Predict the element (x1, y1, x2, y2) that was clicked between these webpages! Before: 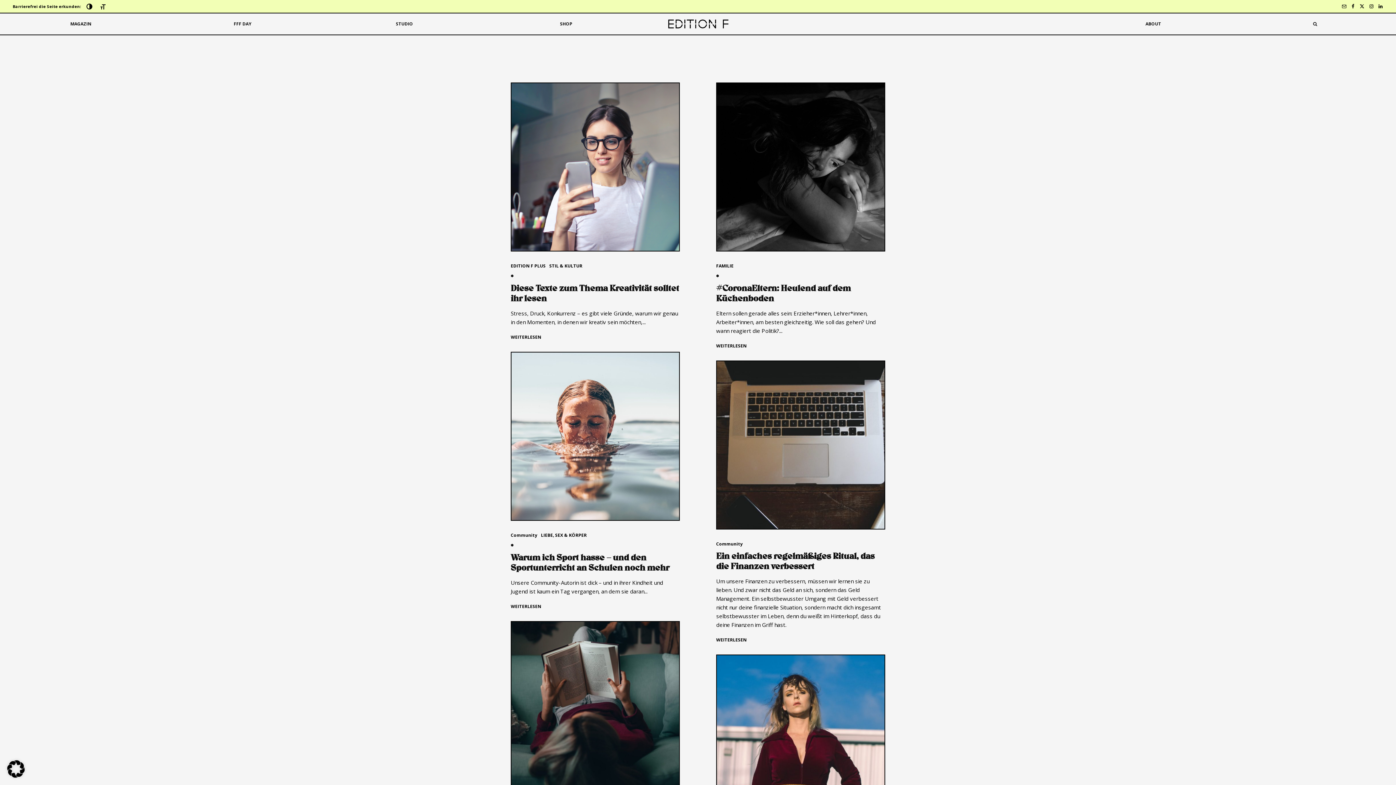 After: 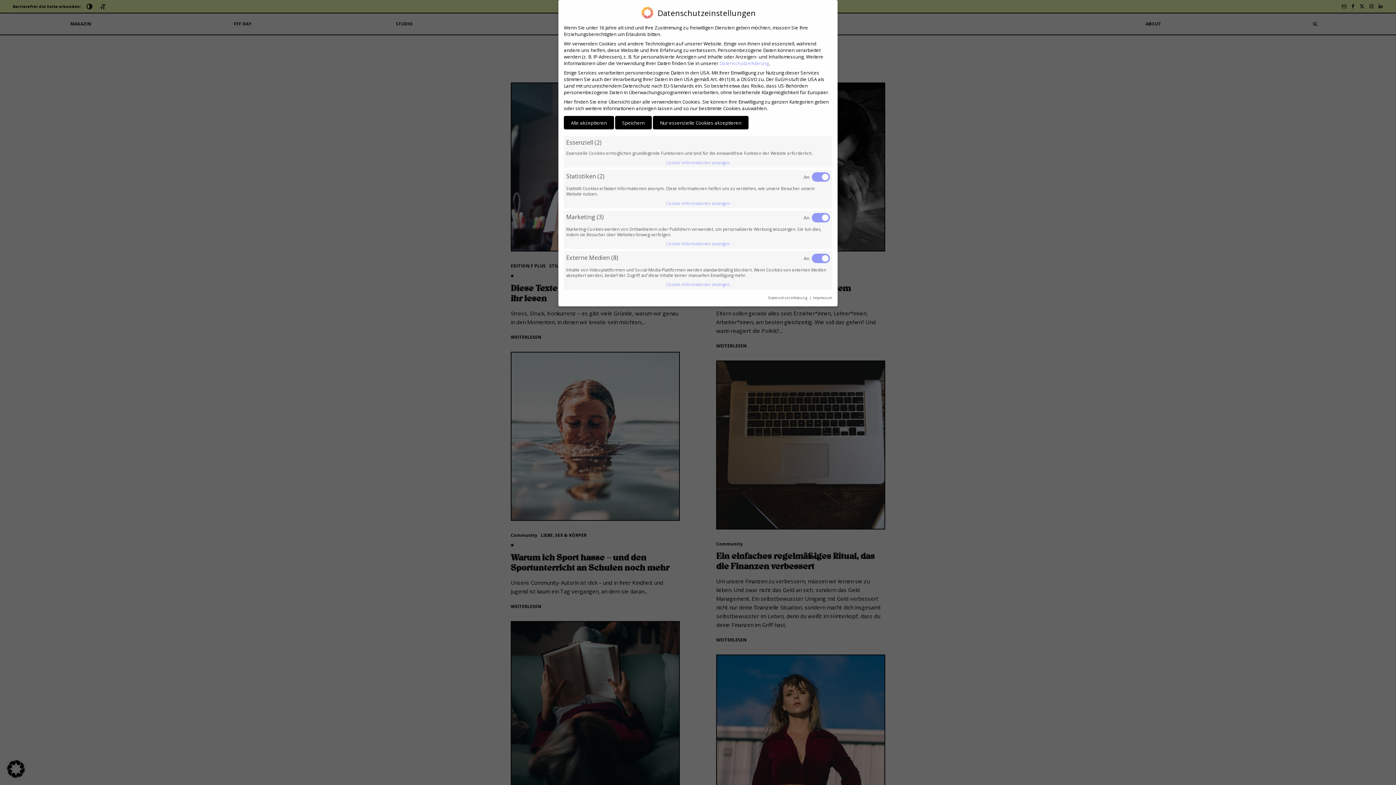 Action: bbox: (7, 771, 24, 780)